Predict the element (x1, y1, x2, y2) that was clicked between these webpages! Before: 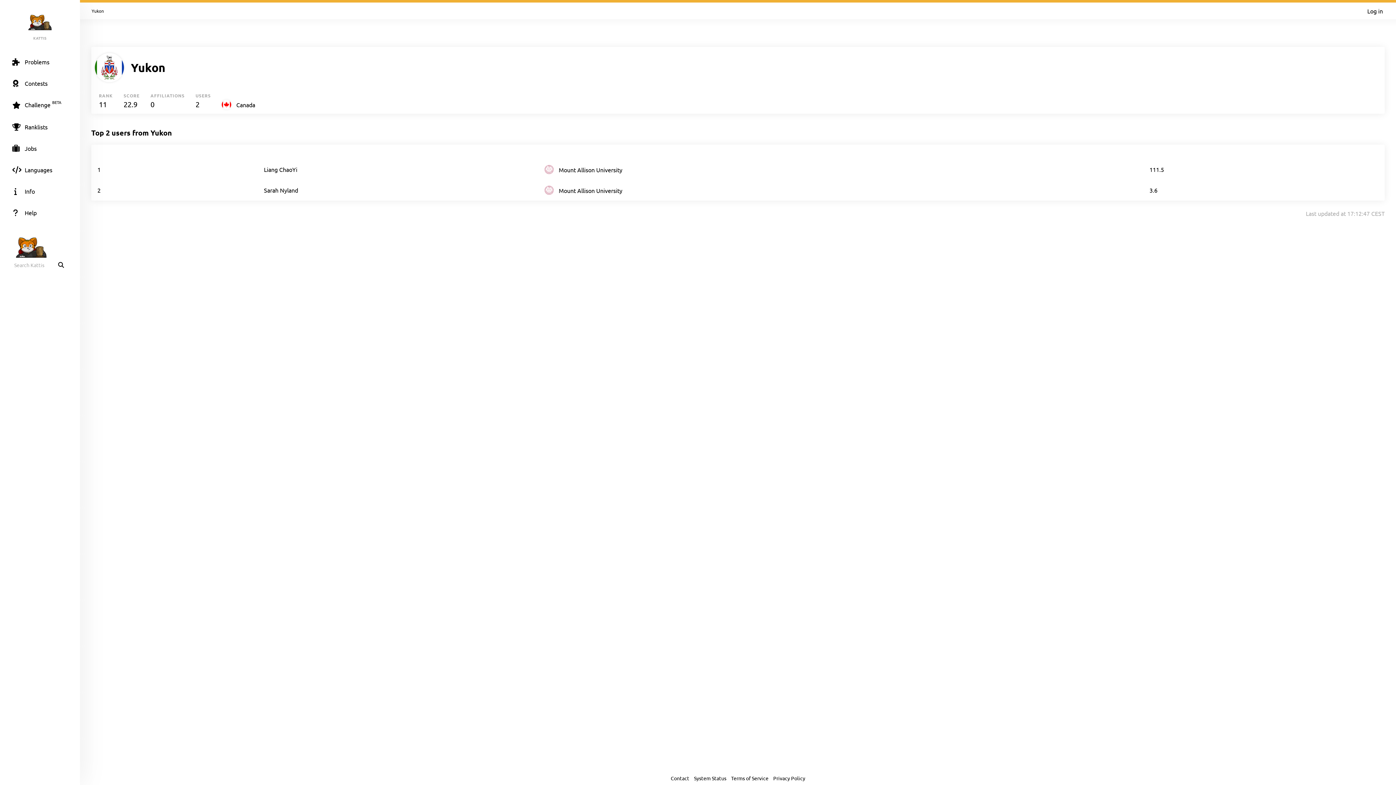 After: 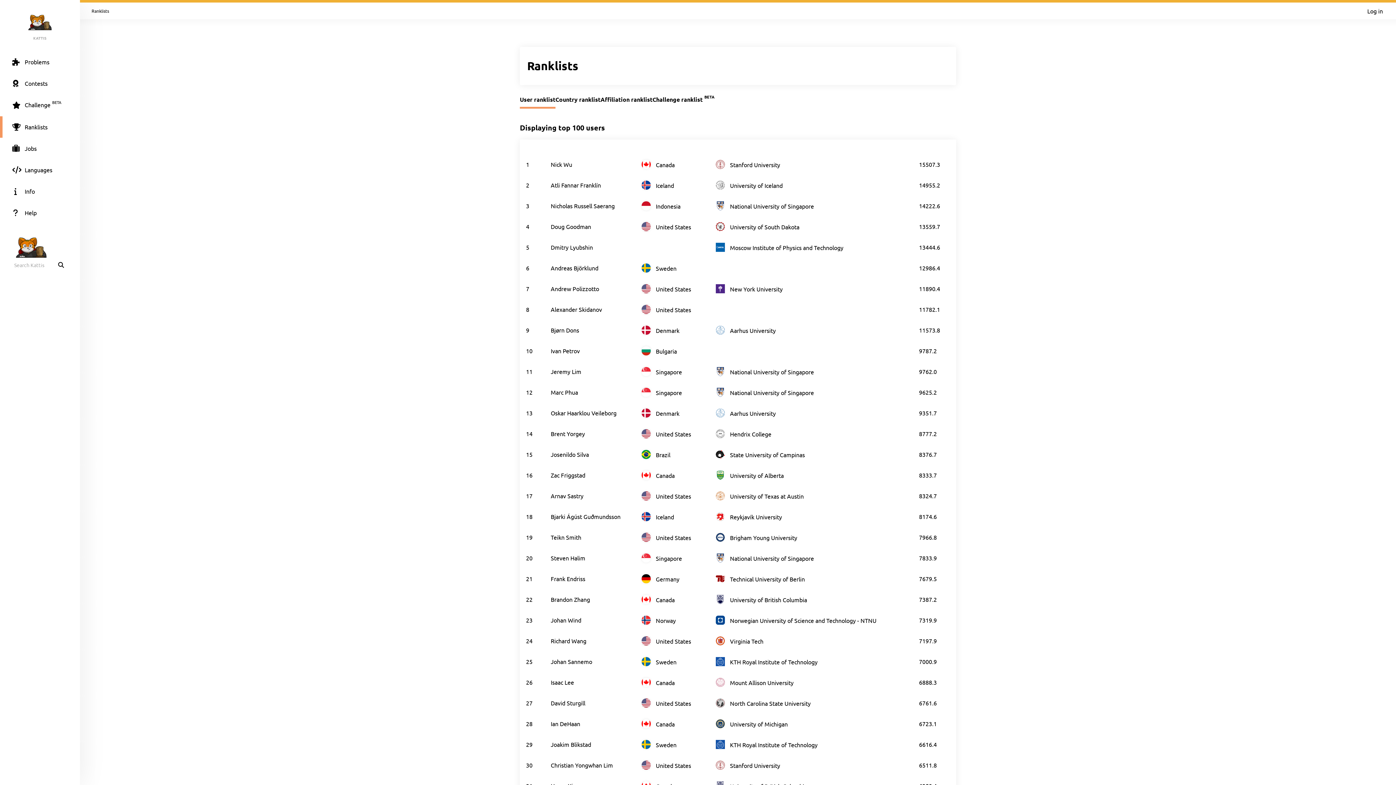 Action: bbox: (0, 116, 80, 137) label: Ranklists